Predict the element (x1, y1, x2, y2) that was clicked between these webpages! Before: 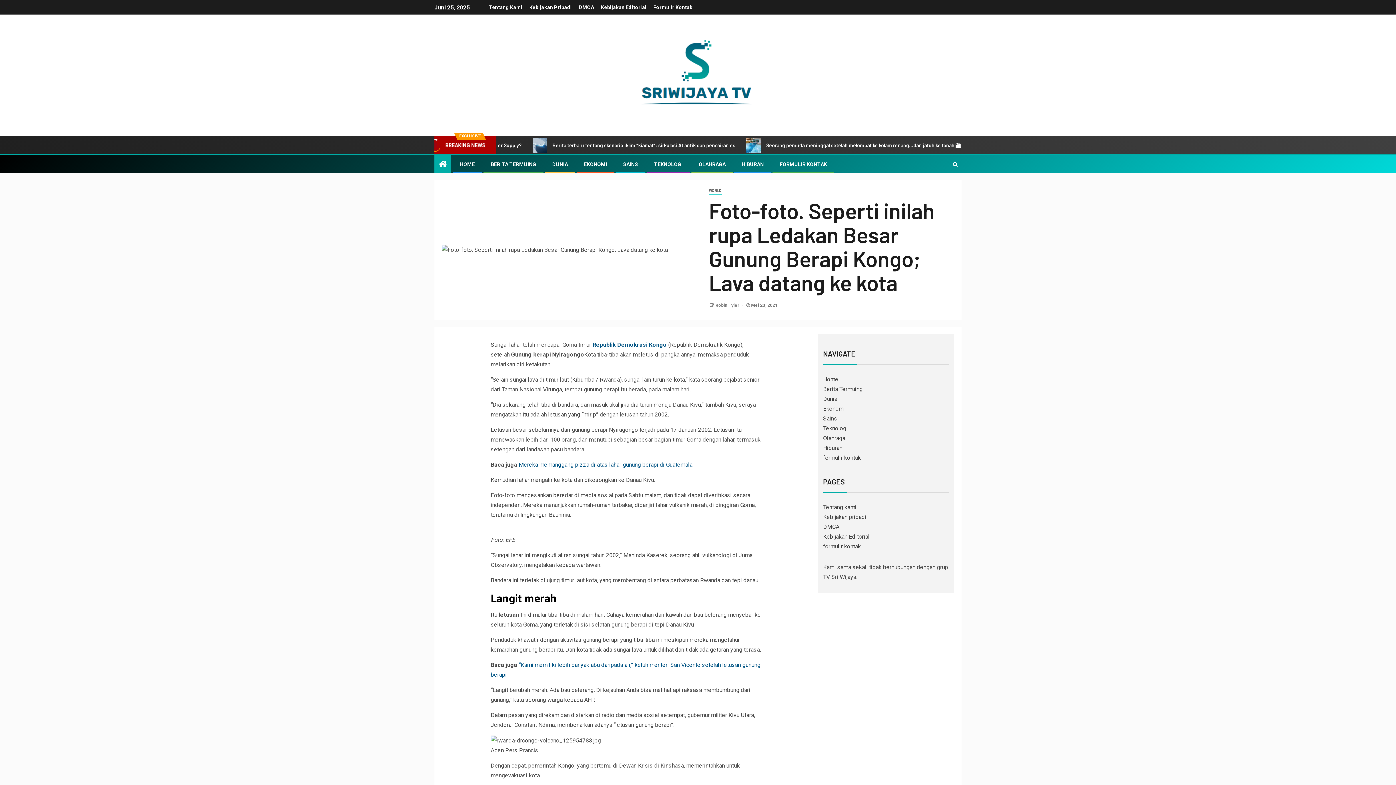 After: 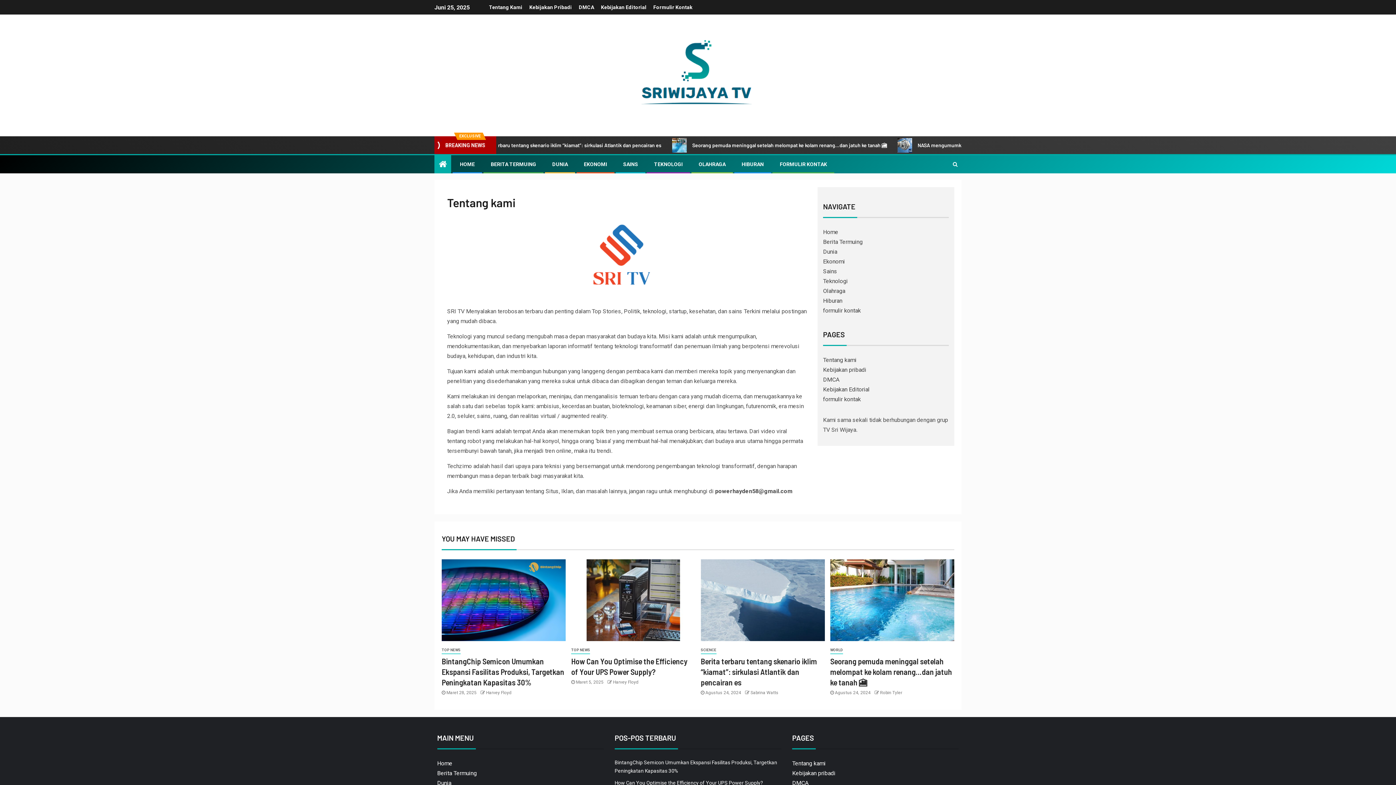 Action: bbox: (823, 504, 856, 510) label: Tentang kami